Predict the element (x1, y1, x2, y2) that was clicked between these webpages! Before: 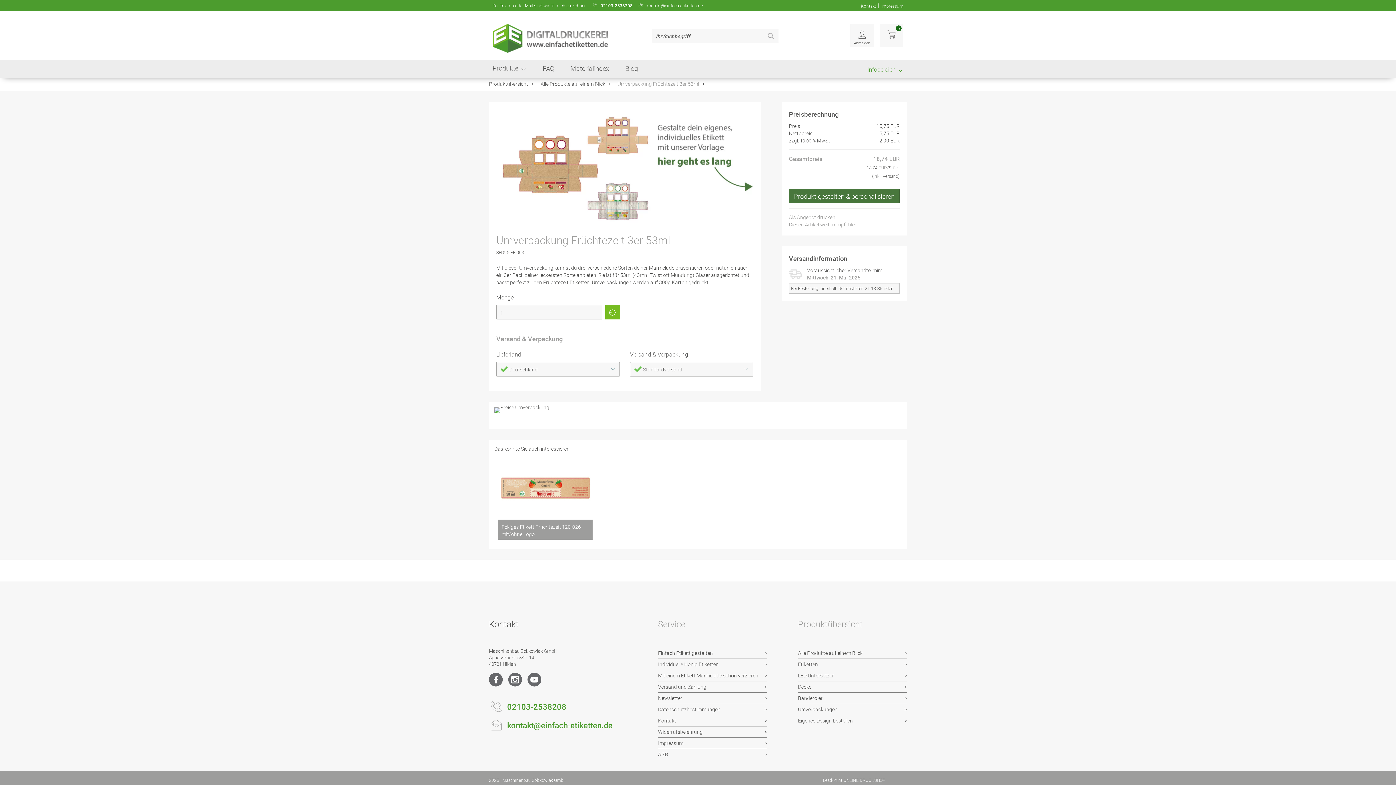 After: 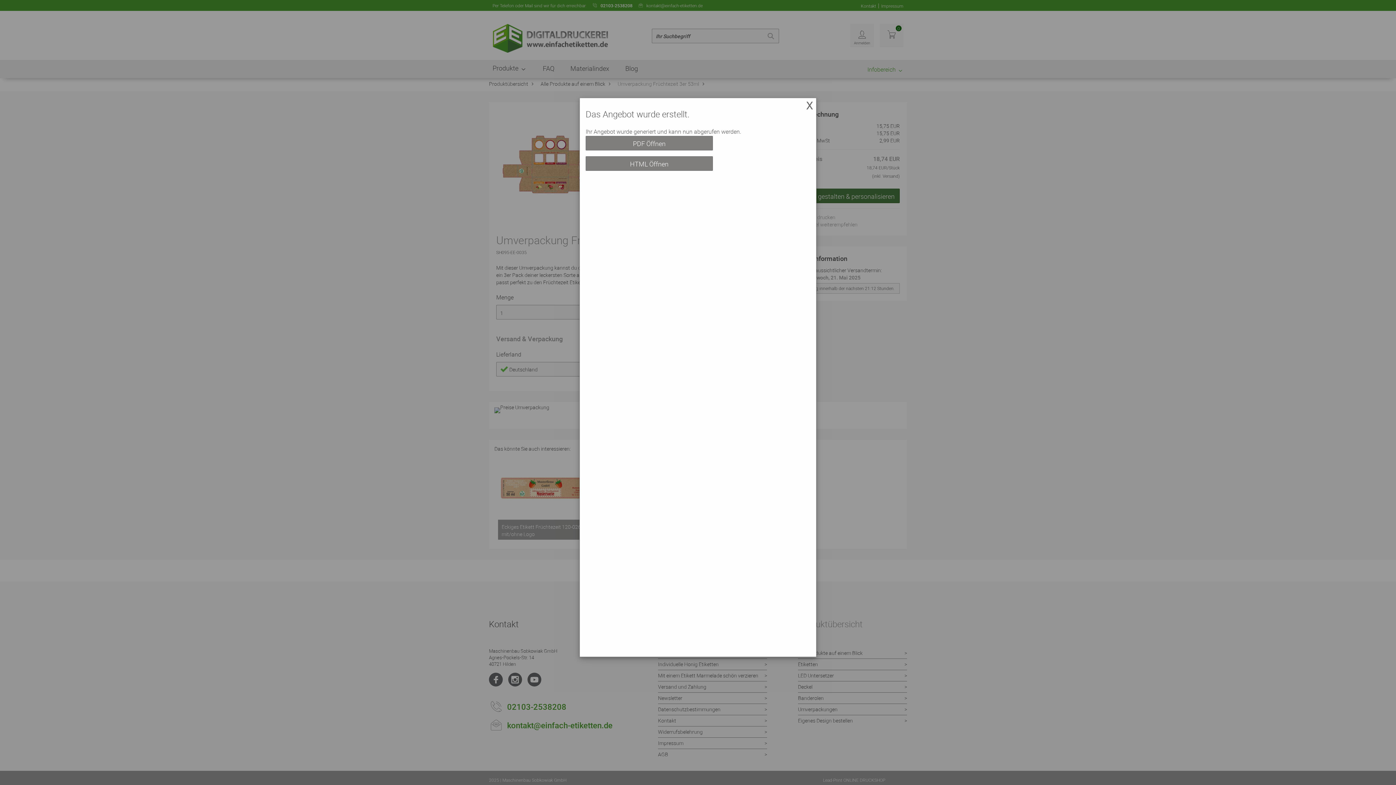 Action: bbox: (789, 213, 835, 220) label: Als Angebot drucken